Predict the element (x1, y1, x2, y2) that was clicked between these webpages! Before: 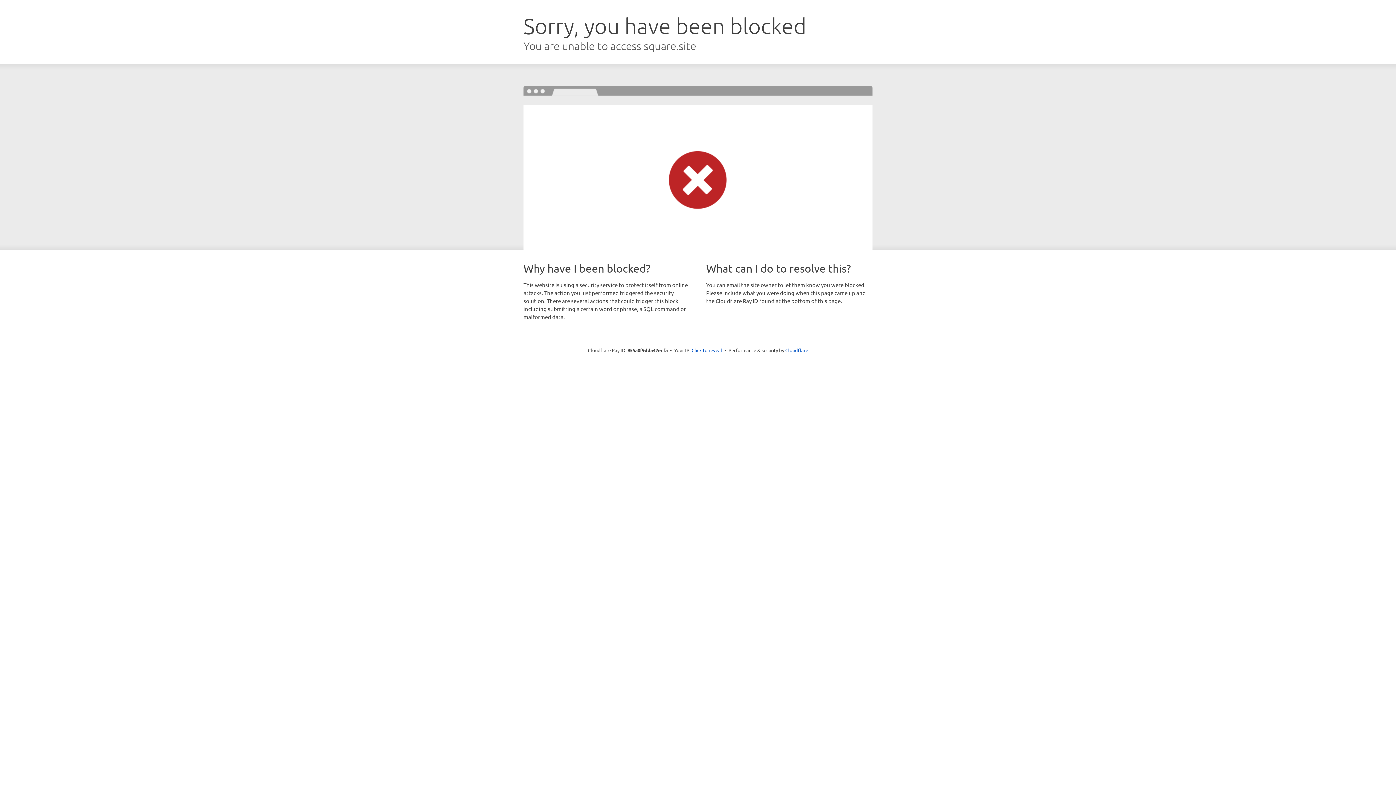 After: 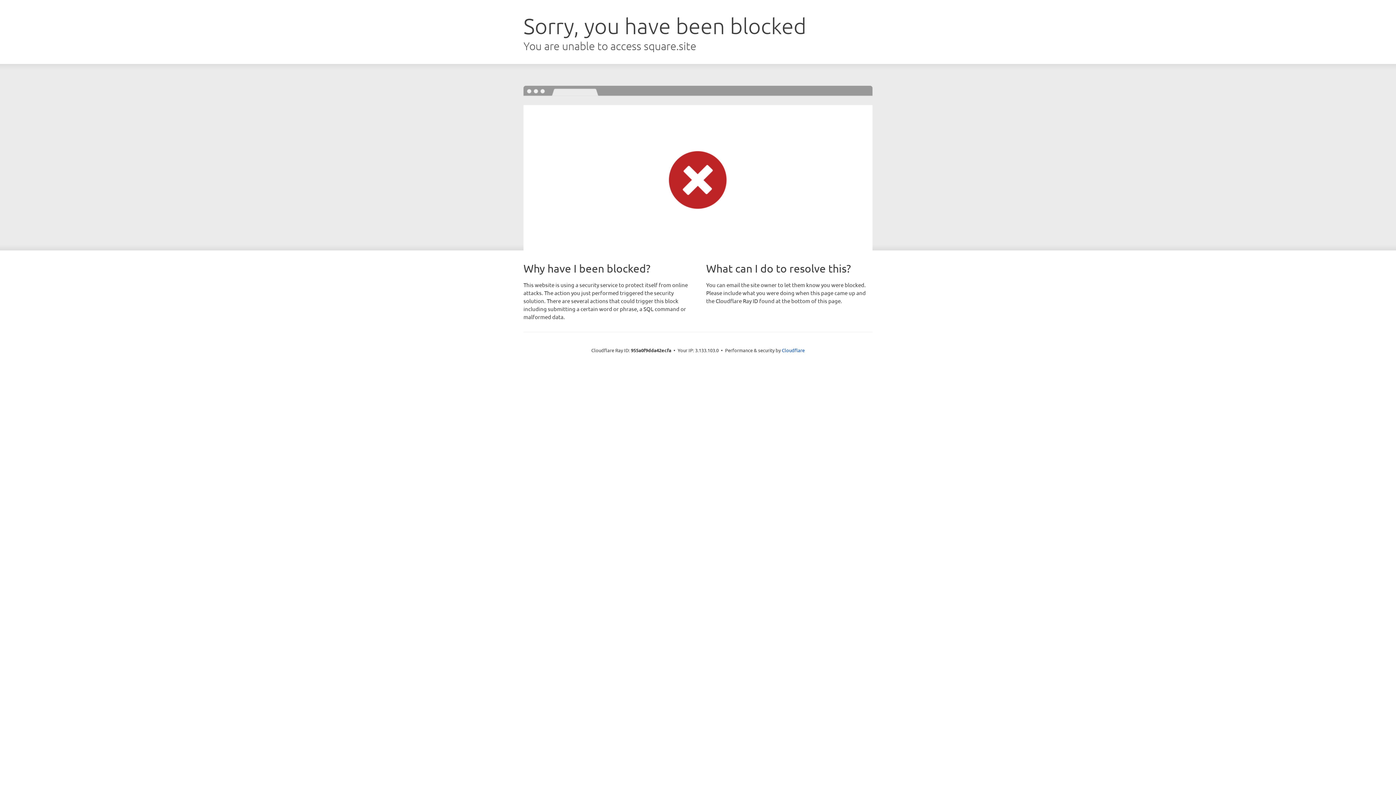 Action: bbox: (691, 346, 722, 353) label: Click to reveal